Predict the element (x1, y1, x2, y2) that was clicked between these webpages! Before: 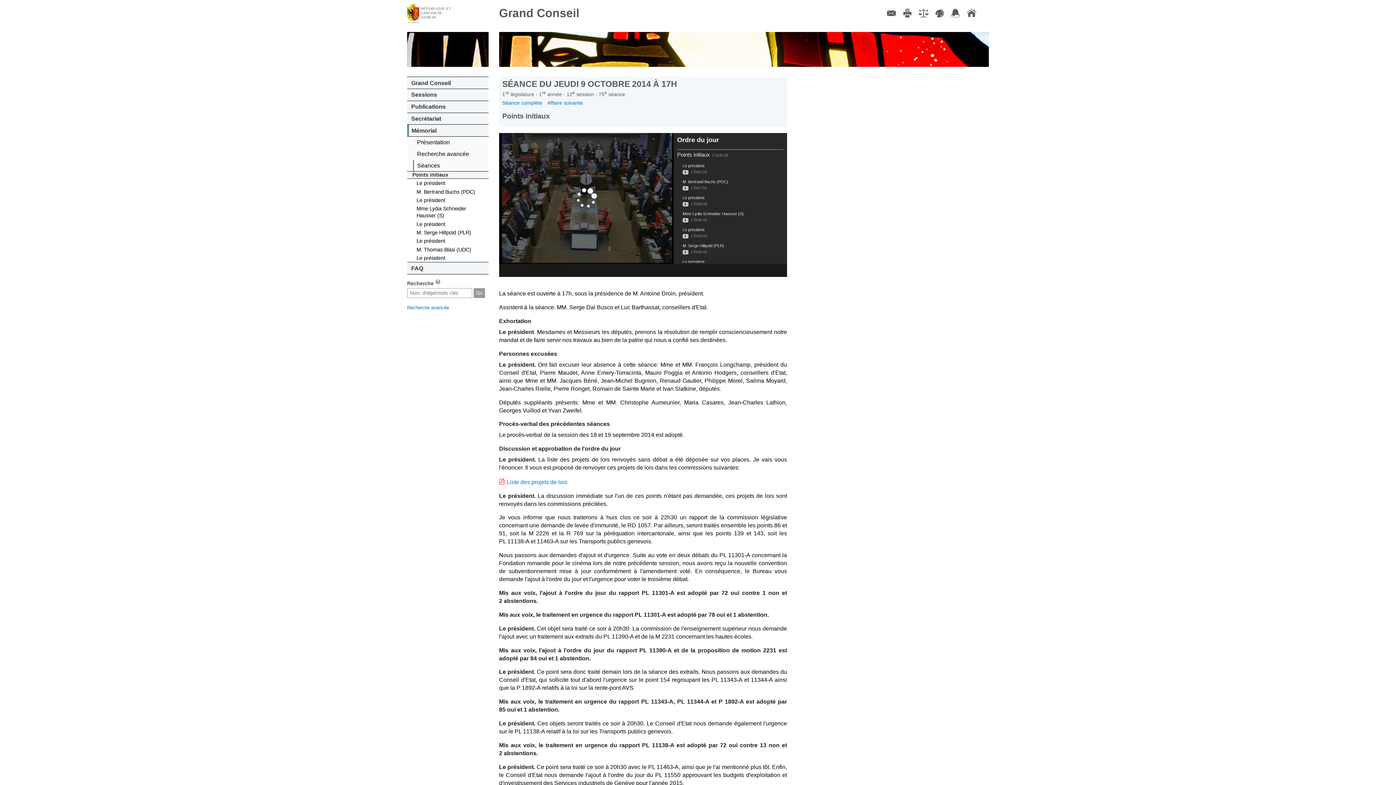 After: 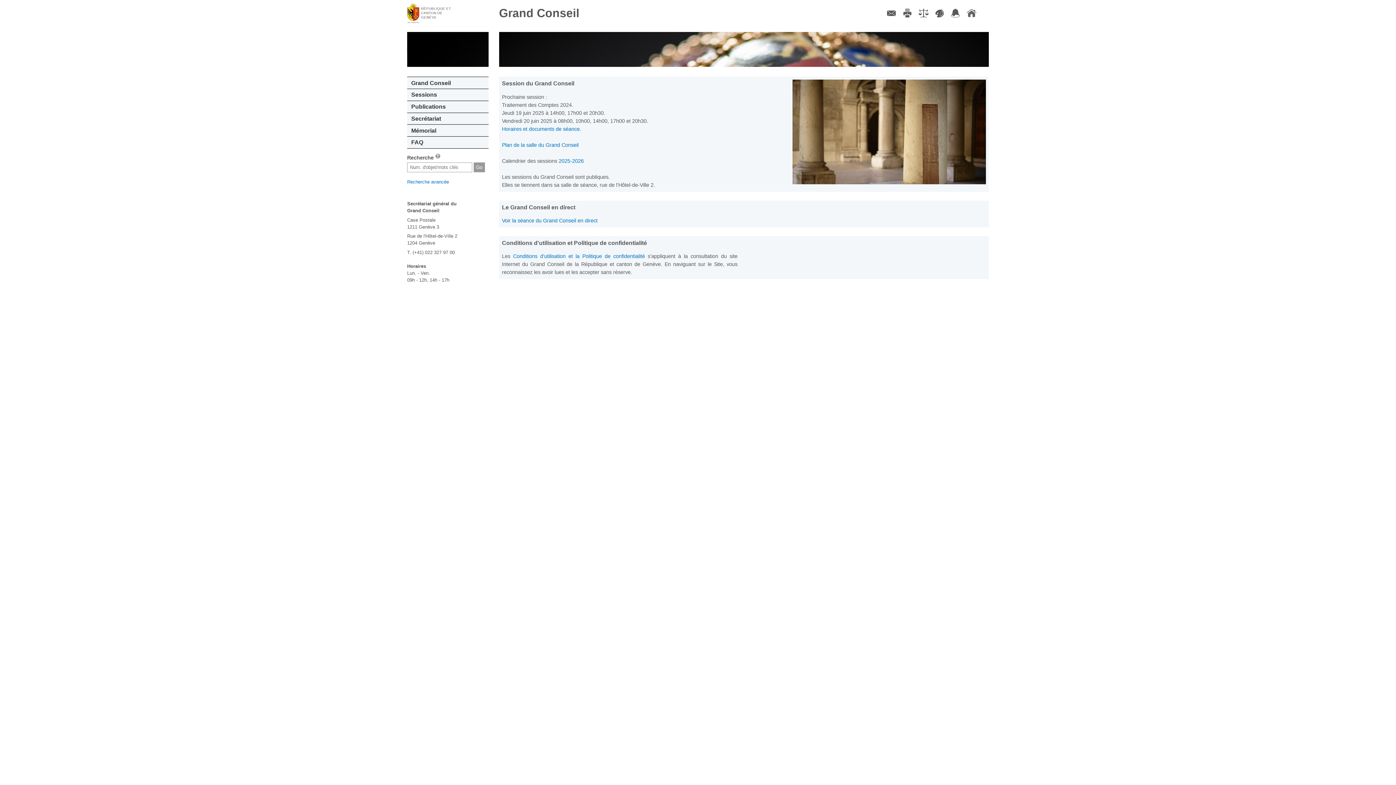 Action: label: Grand Conseil bbox: (499, 6, 579, 19)